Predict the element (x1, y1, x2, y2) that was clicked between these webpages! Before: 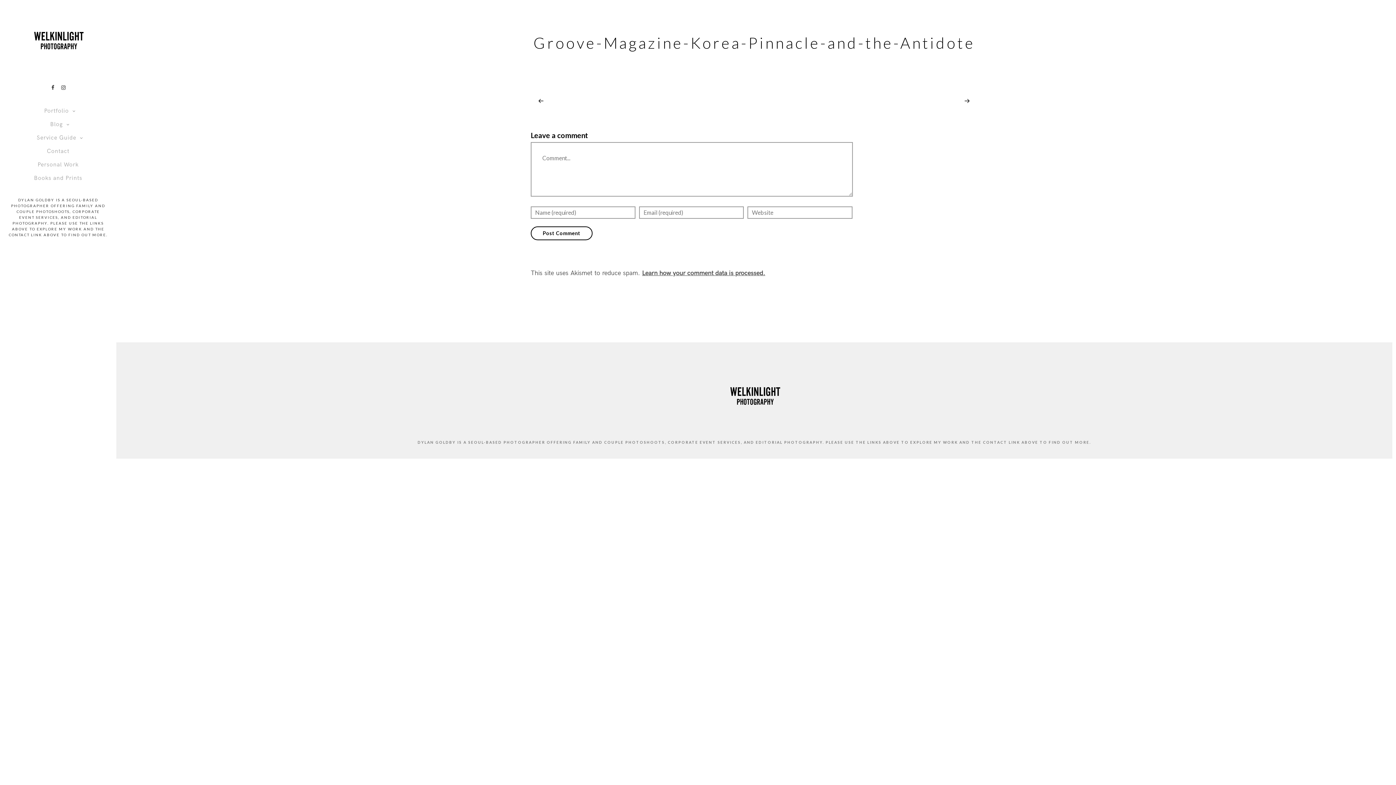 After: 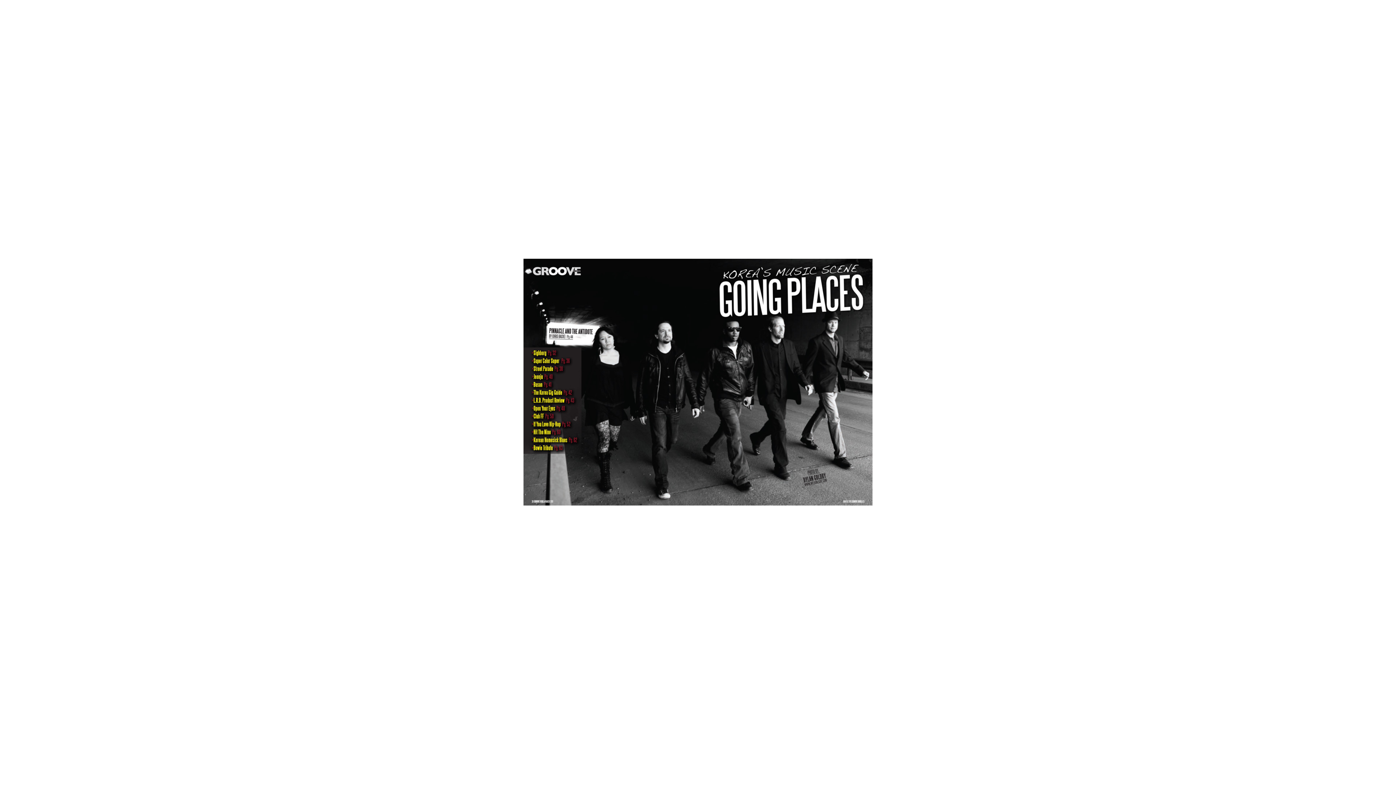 Action: bbox: (530, 80, 978, 90)